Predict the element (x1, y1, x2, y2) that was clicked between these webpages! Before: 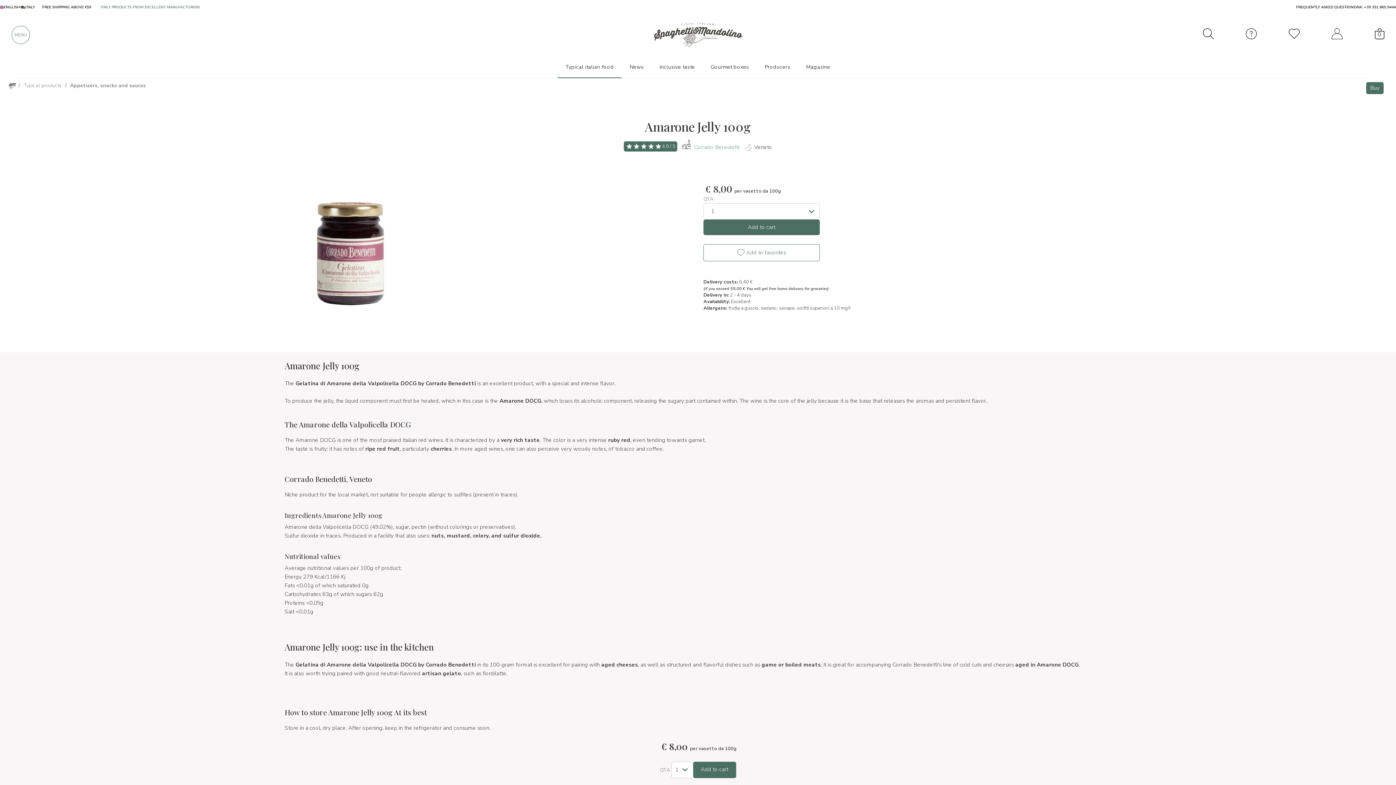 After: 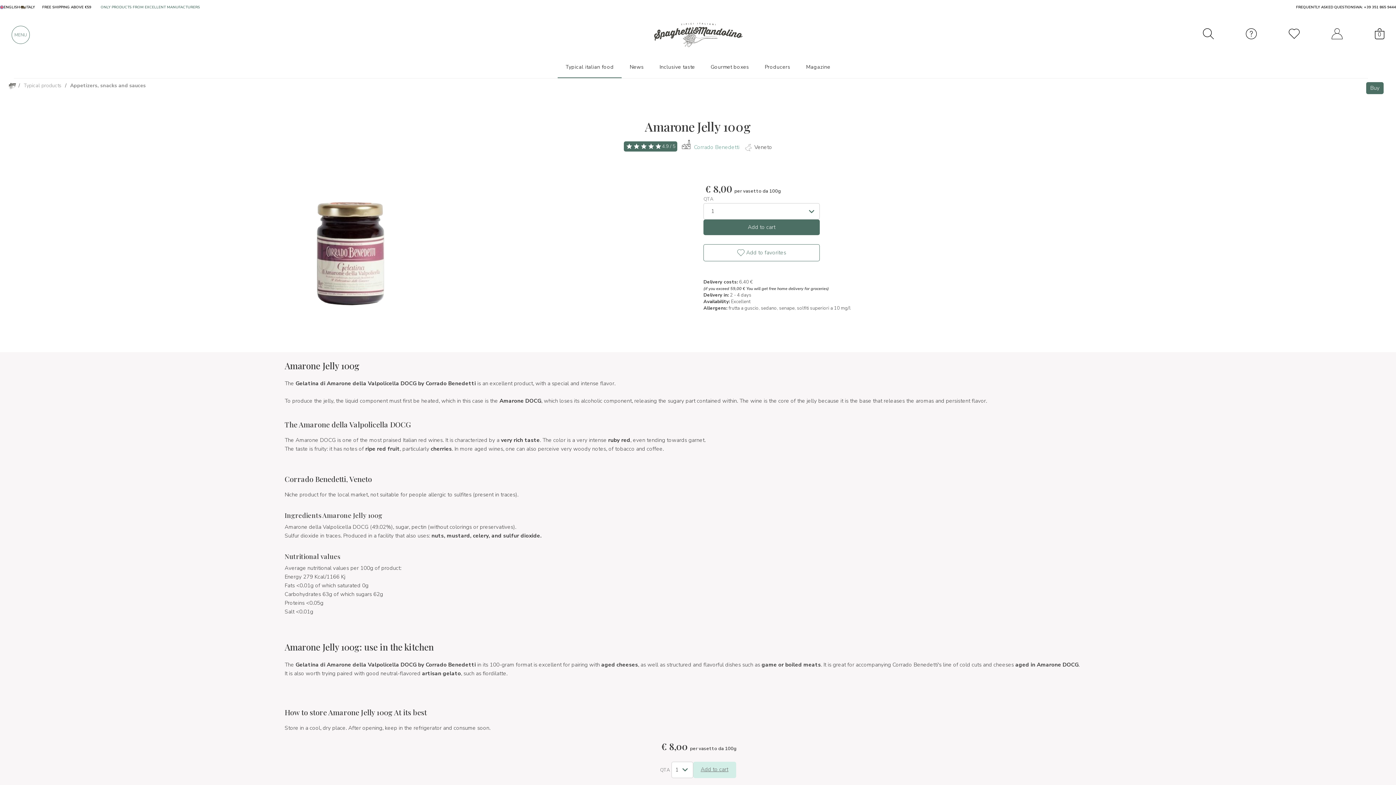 Action: bbox: (693, 762, 736, 778) label: Add to cart